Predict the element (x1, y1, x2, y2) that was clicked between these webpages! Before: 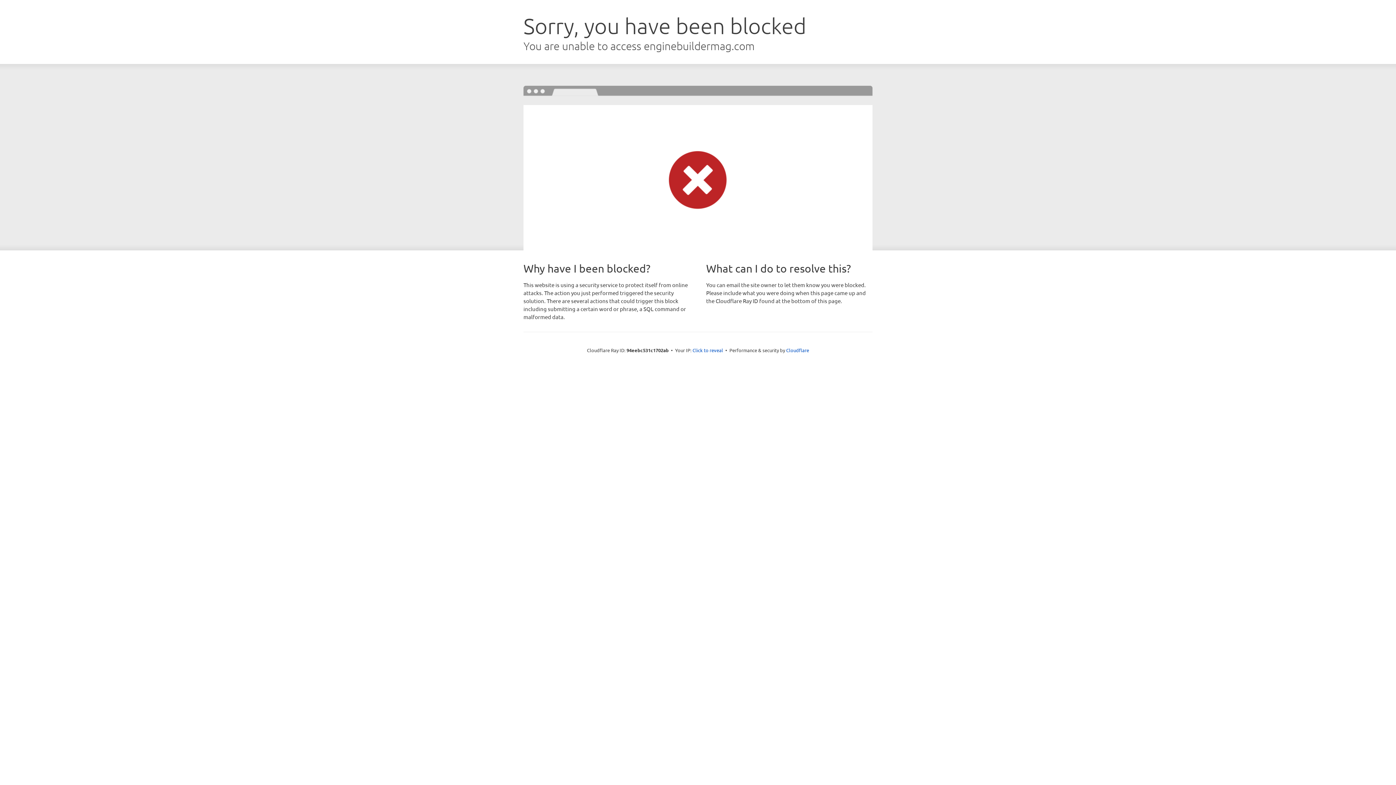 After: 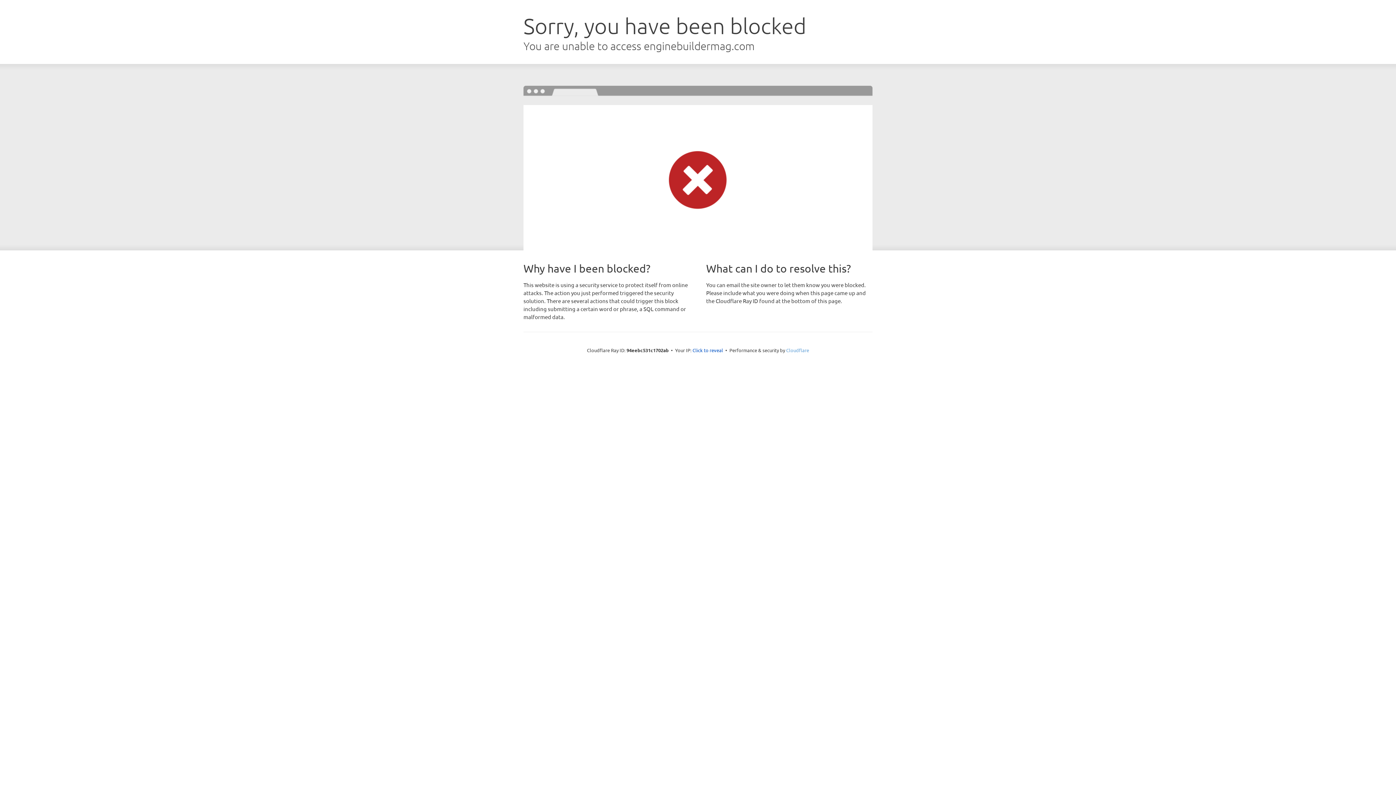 Action: label: Cloudflare bbox: (786, 347, 809, 353)